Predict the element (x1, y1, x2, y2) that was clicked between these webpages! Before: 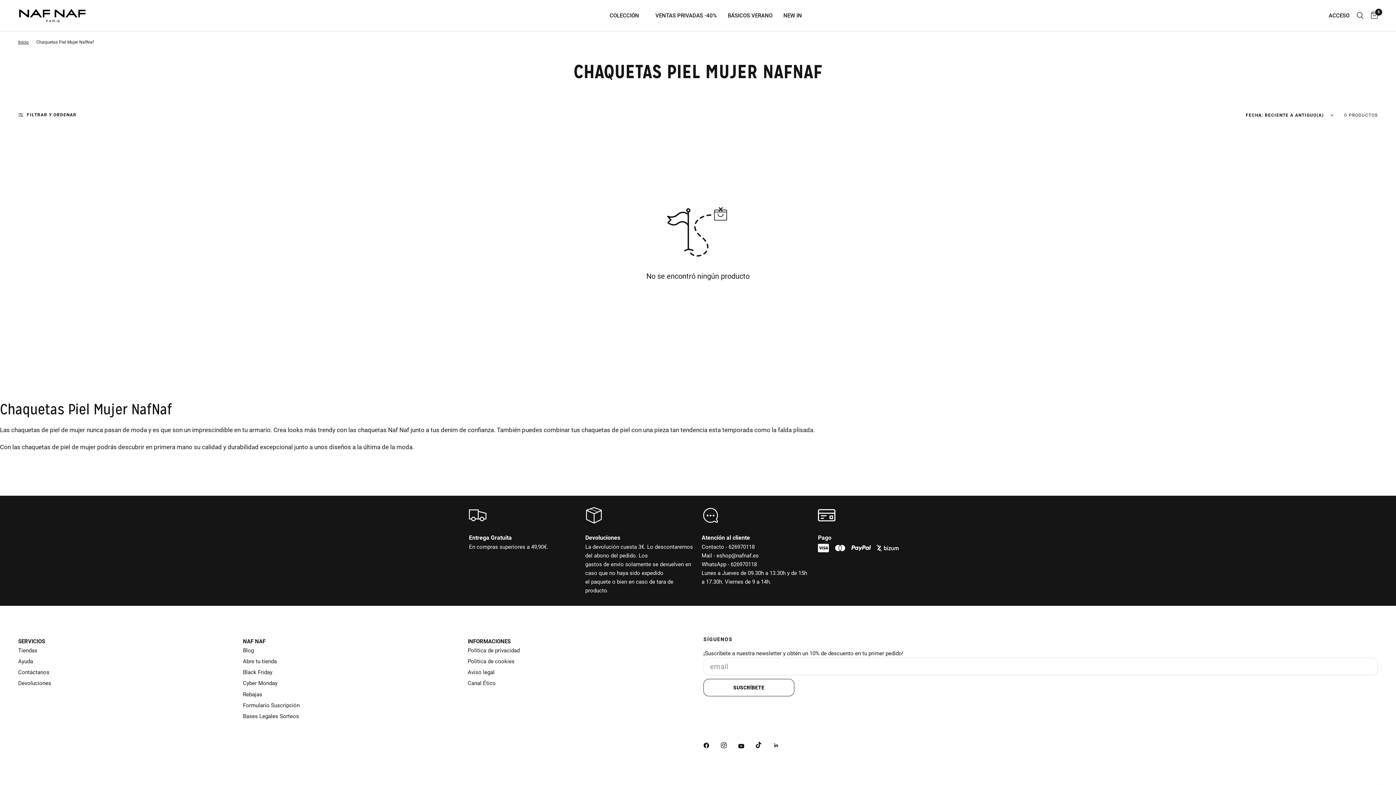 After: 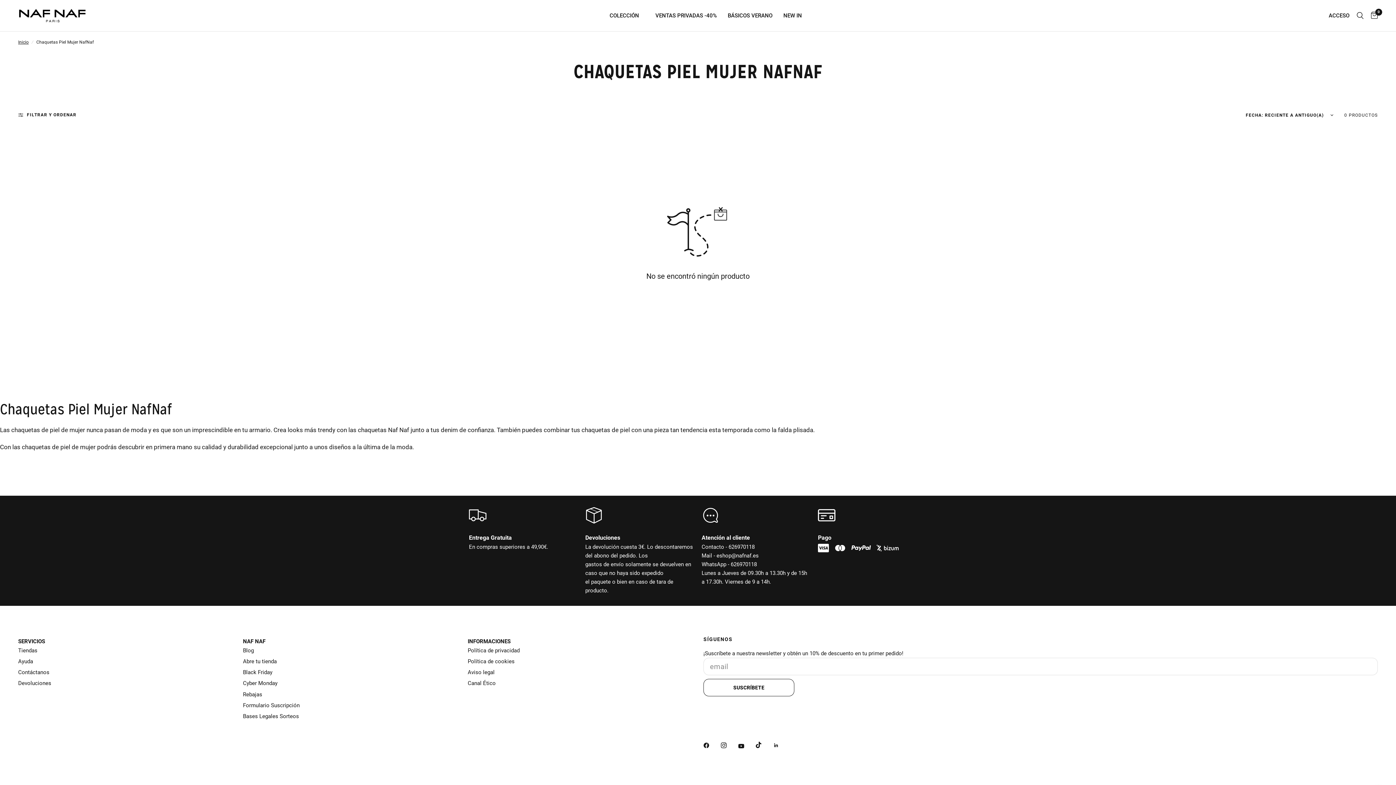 Action: label: NAF NAF bbox: (243, 637, 265, 646)